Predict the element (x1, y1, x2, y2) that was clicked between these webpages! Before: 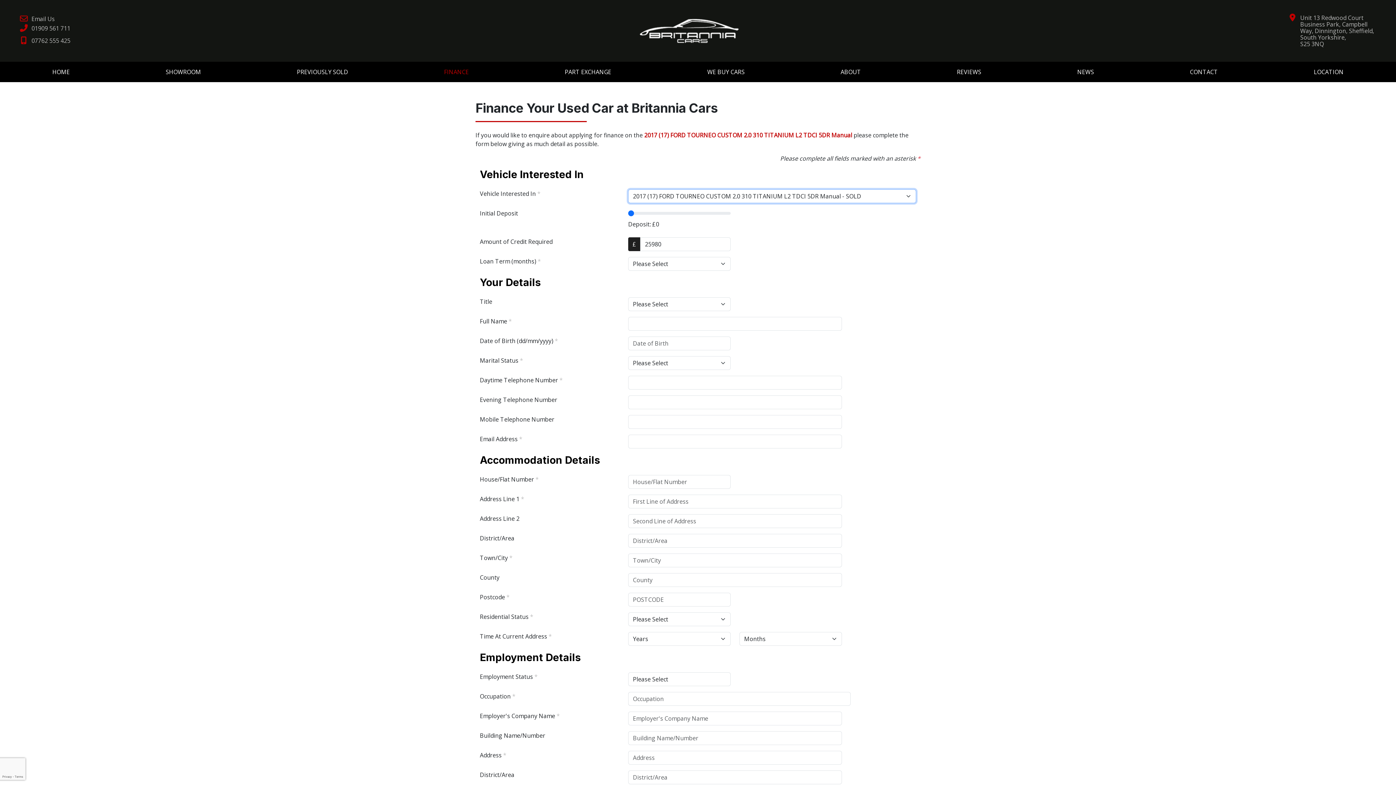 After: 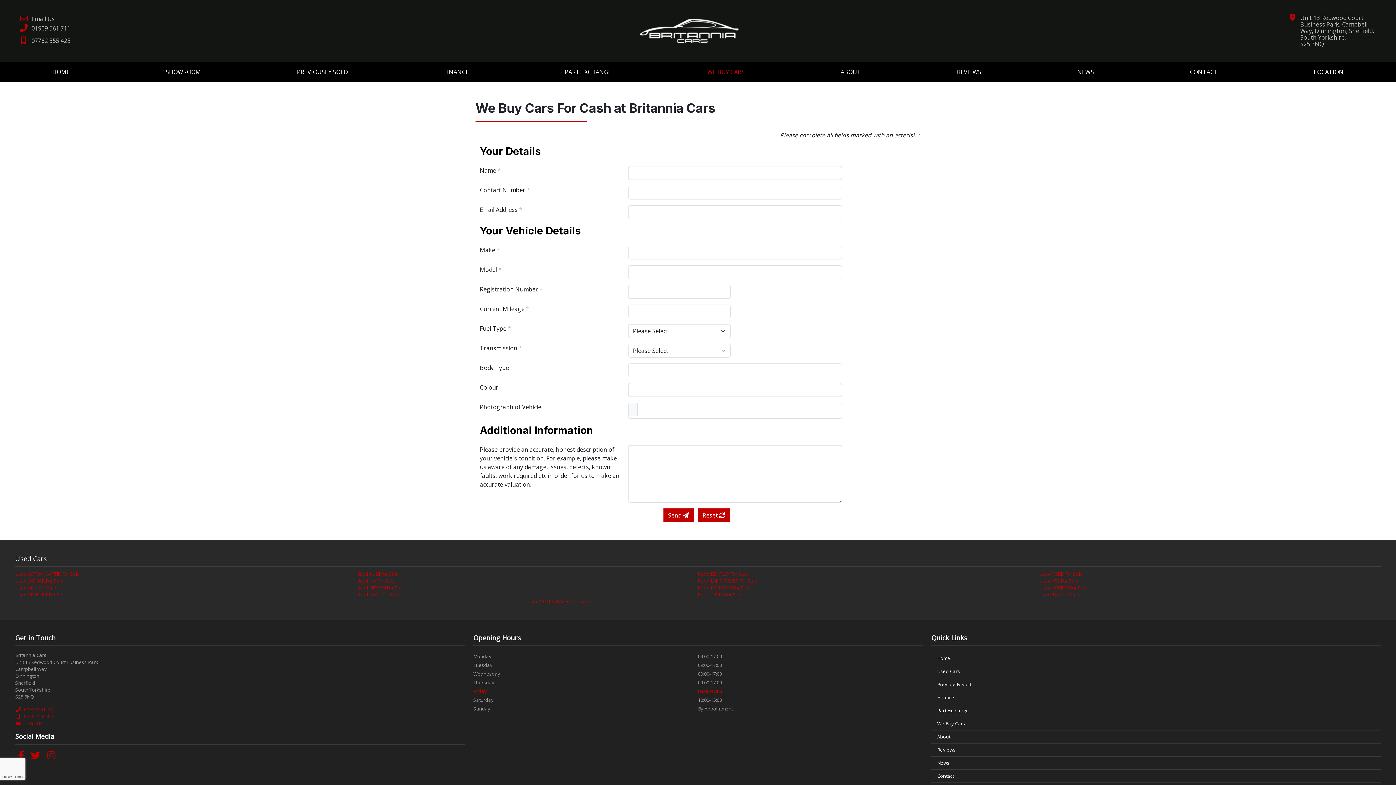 Action: bbox: (659, 64, 792, 79) label: WE BUY CARS